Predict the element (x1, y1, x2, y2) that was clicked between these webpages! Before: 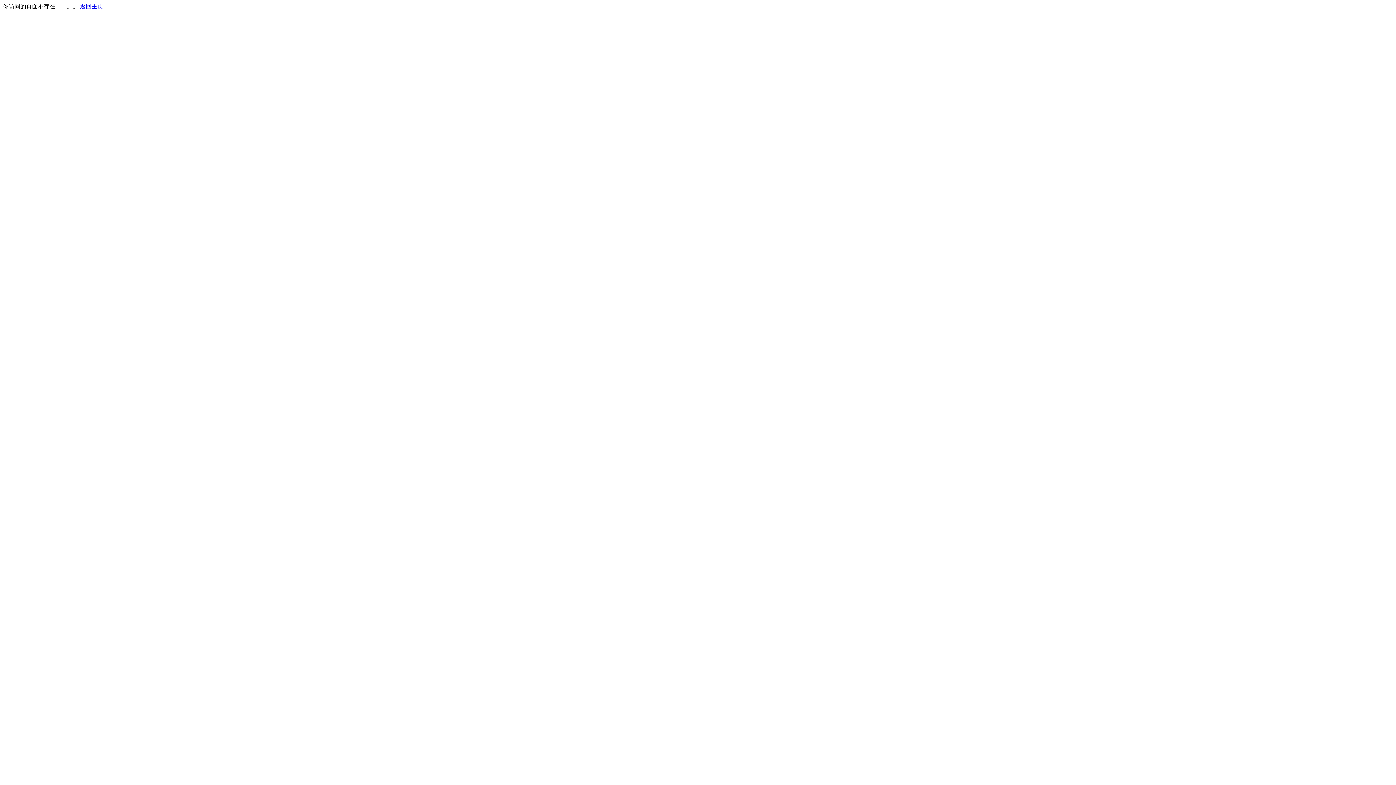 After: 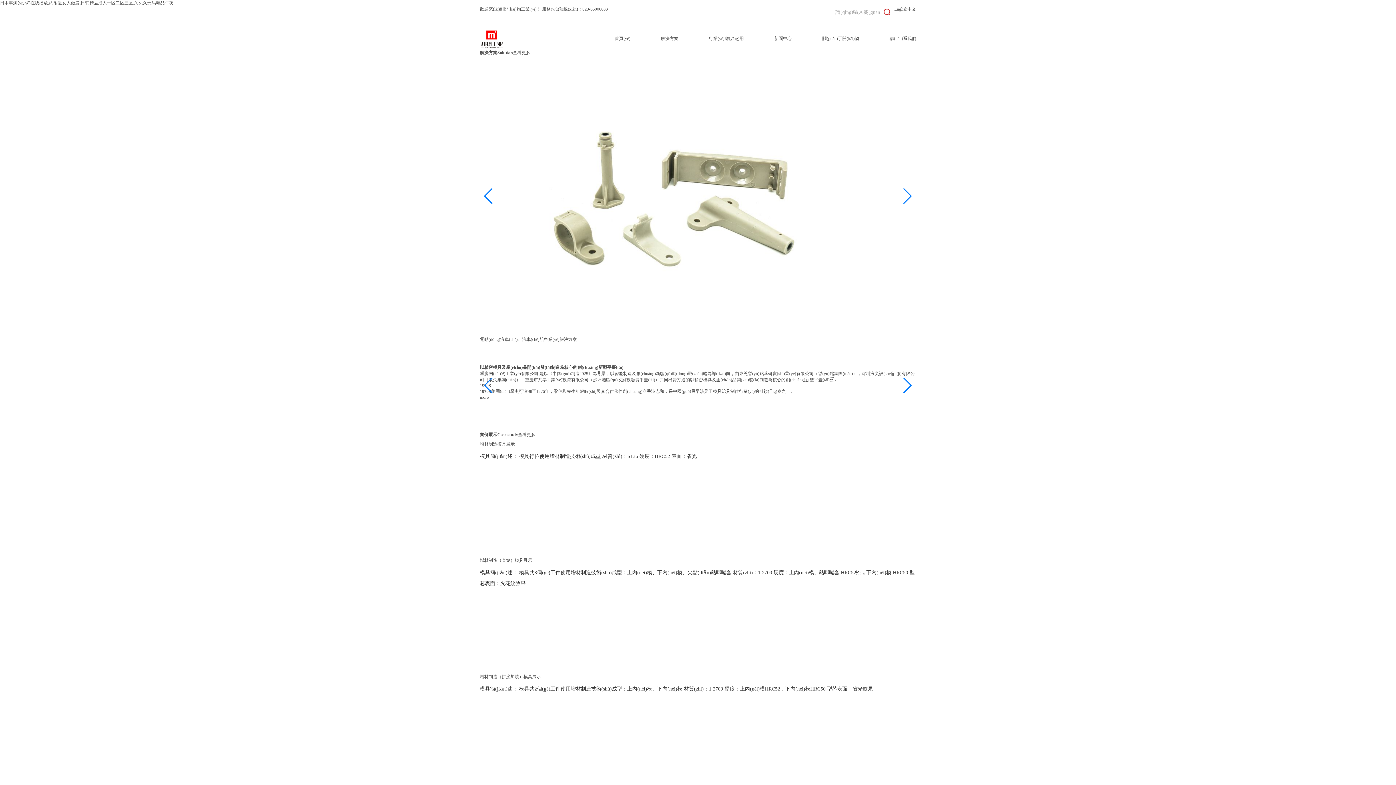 Action: label: 返回主页 bbox: (80, 3, 103, 9)